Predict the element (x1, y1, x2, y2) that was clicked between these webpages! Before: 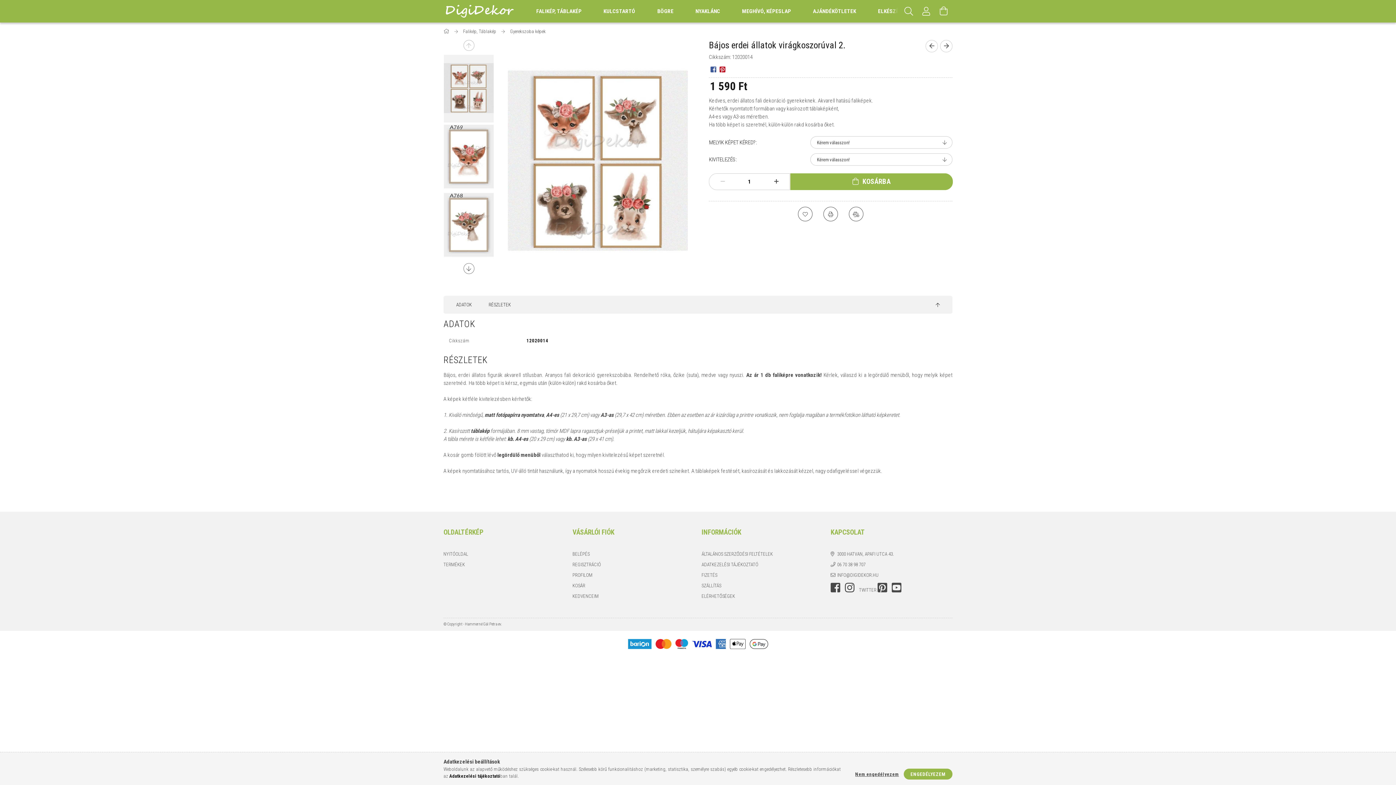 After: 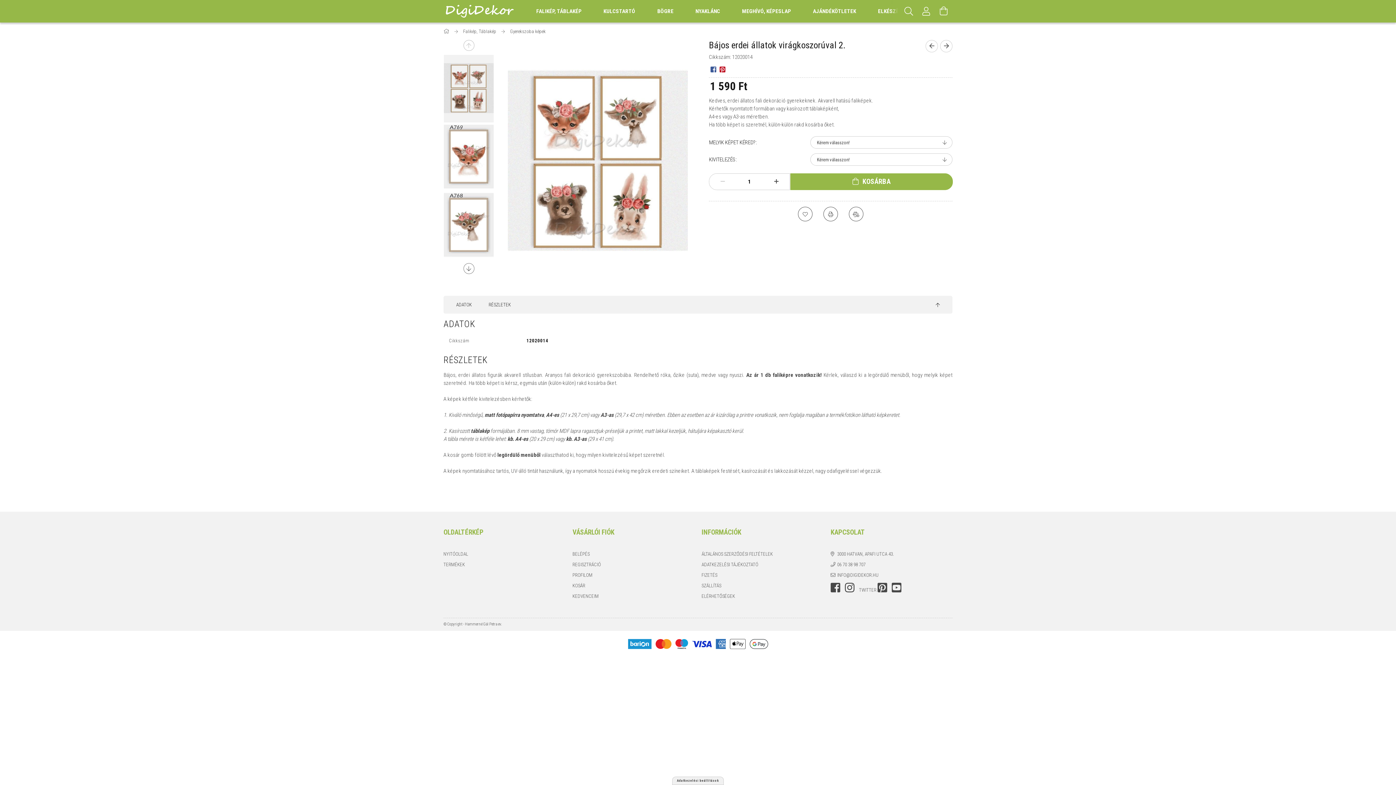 Action: label: ENGEDÉLYEZEM bbox: (903, 769, 952, 780)